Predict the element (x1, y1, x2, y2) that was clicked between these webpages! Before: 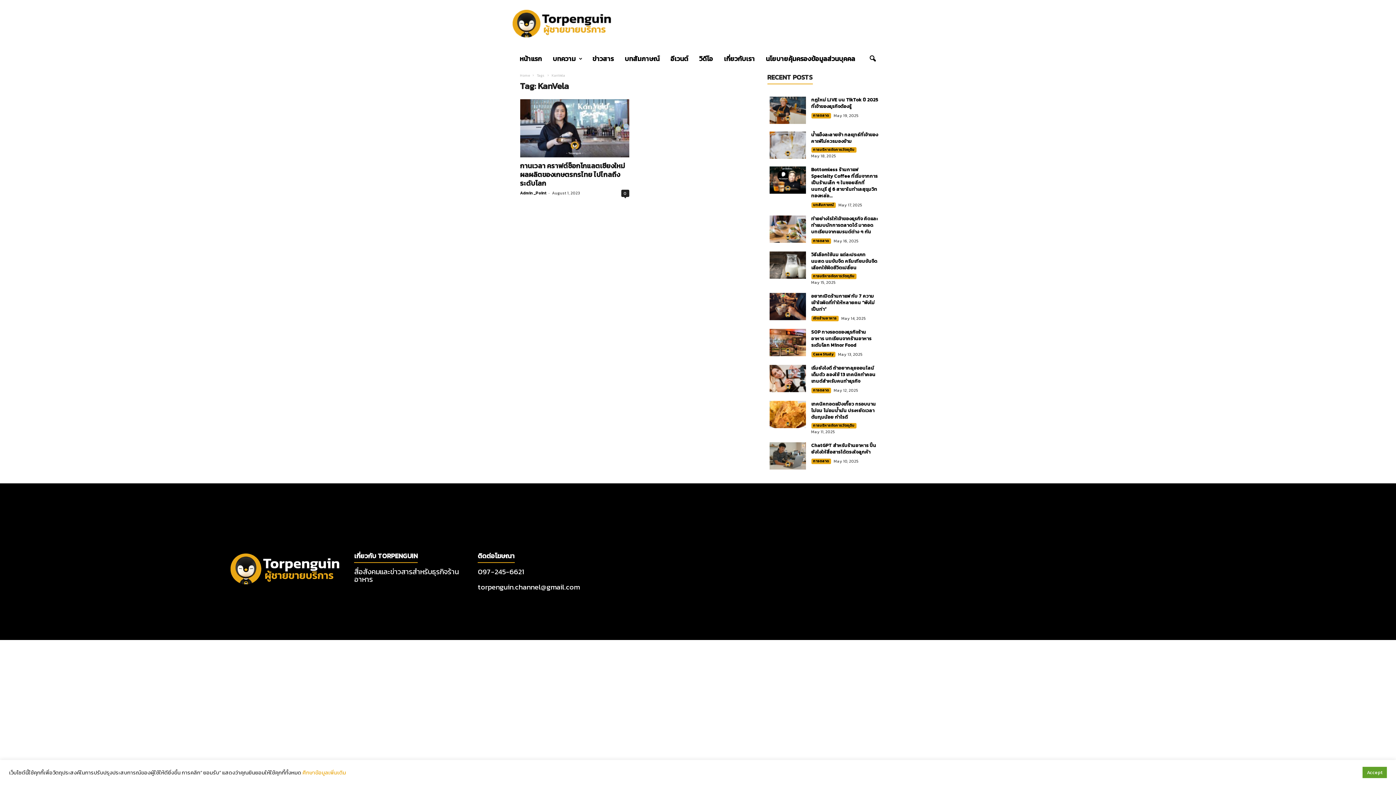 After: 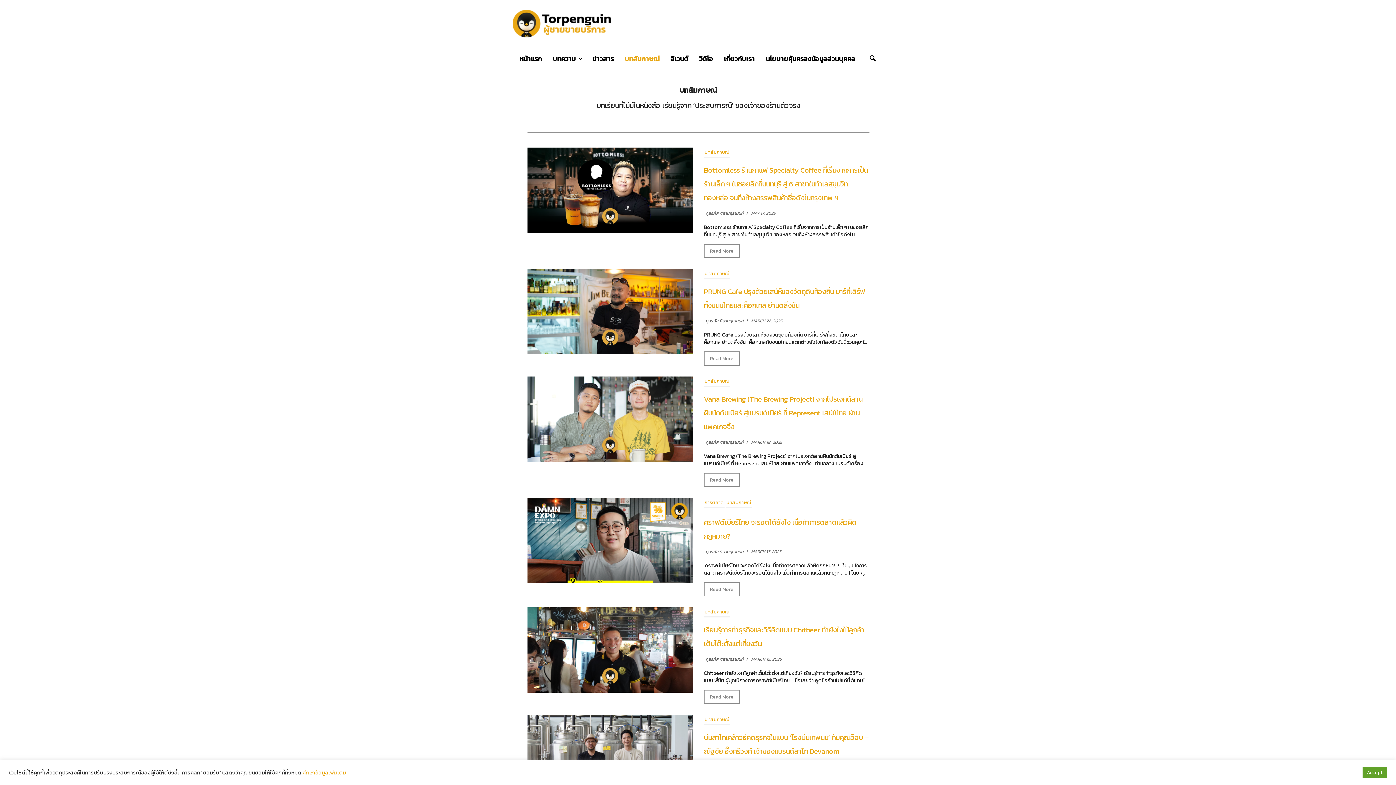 Action: label: บทสัมภาษณ์ bbox: (619, 50, 665, 66)